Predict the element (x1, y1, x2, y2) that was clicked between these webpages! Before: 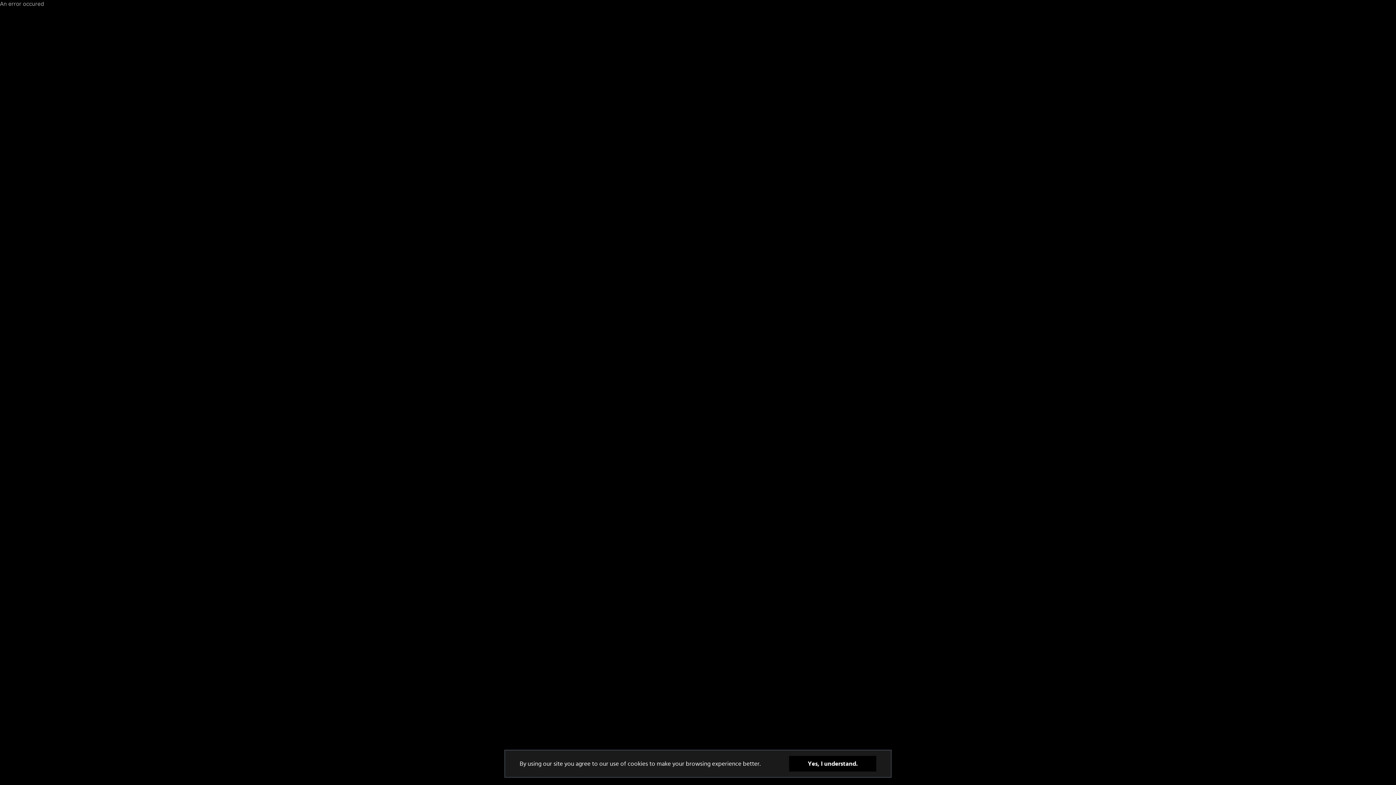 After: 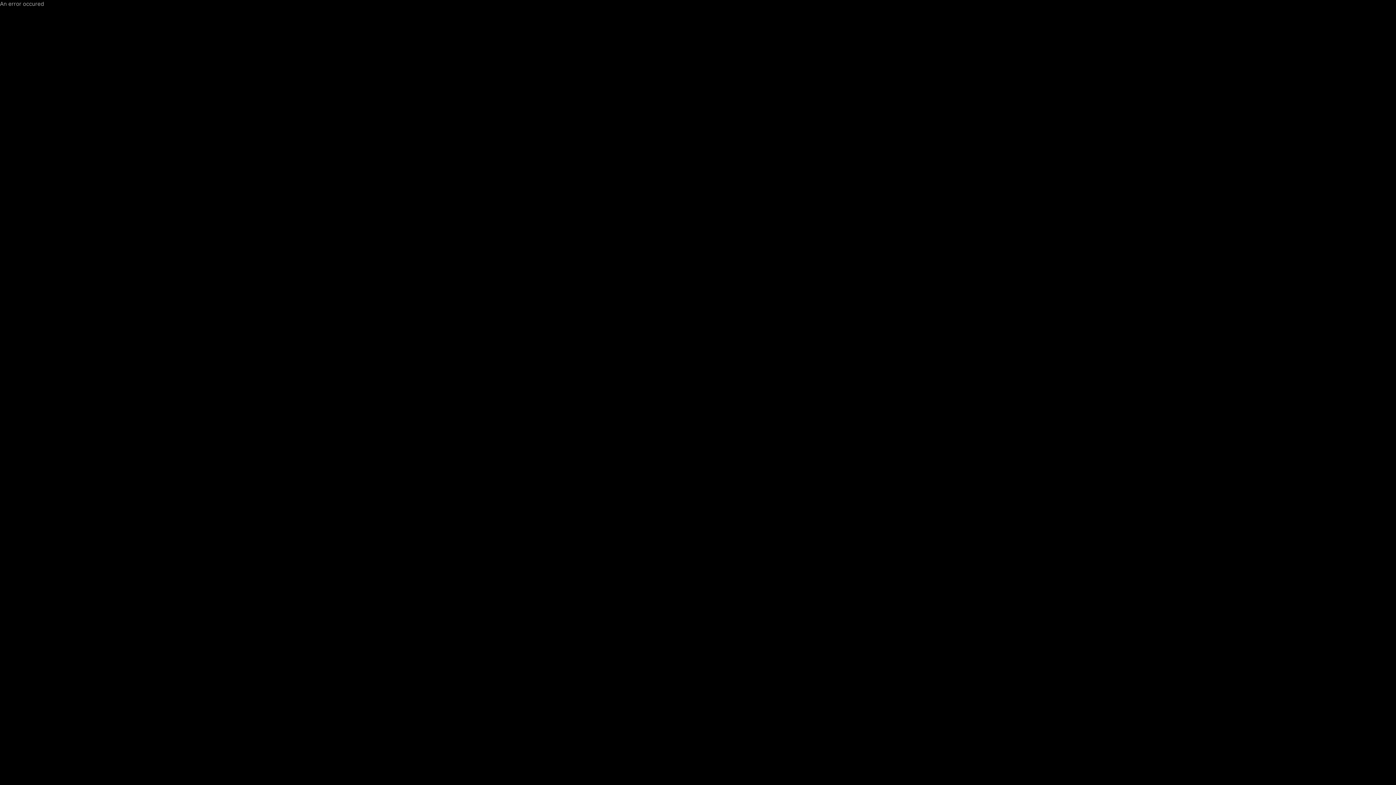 Action: bbox: (789, 756, 876, 772) label: Yes, I understand.